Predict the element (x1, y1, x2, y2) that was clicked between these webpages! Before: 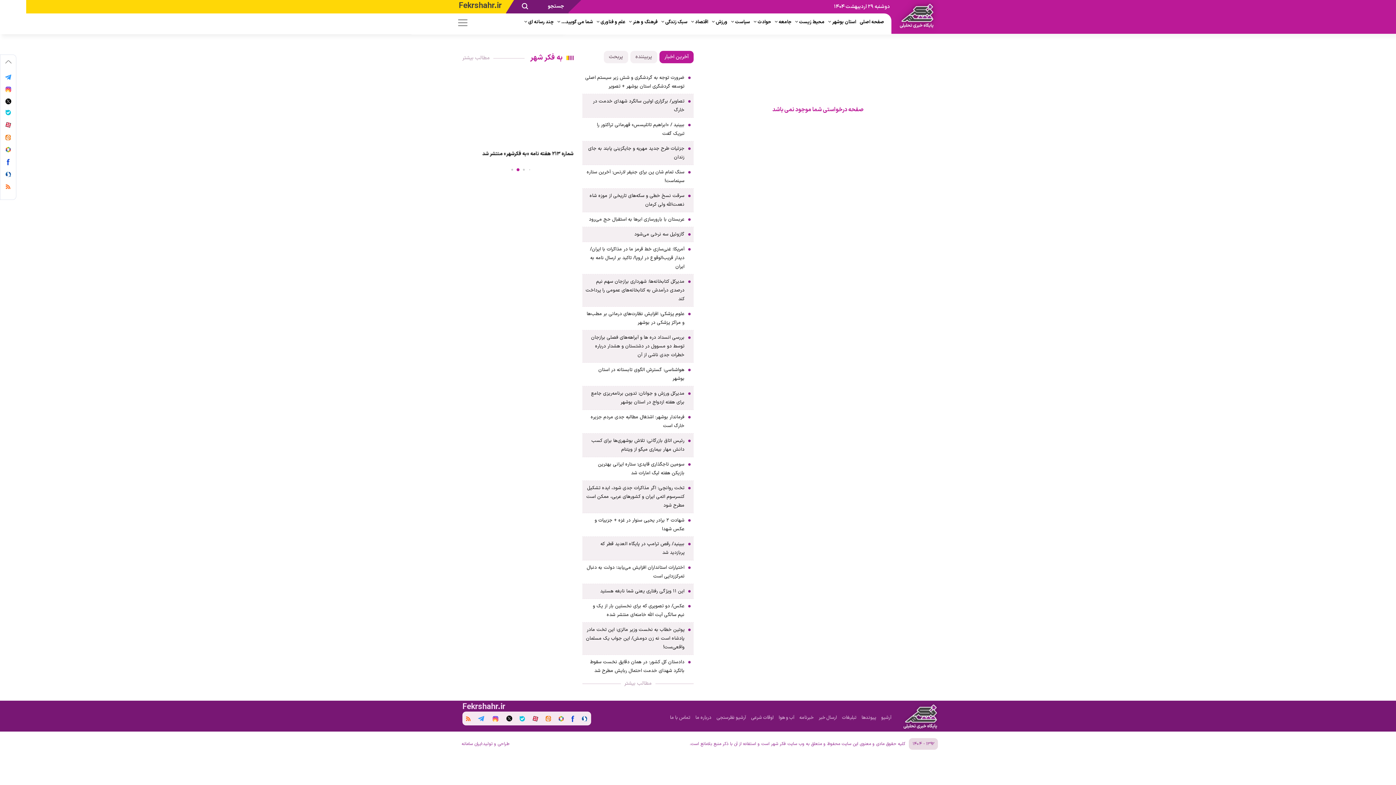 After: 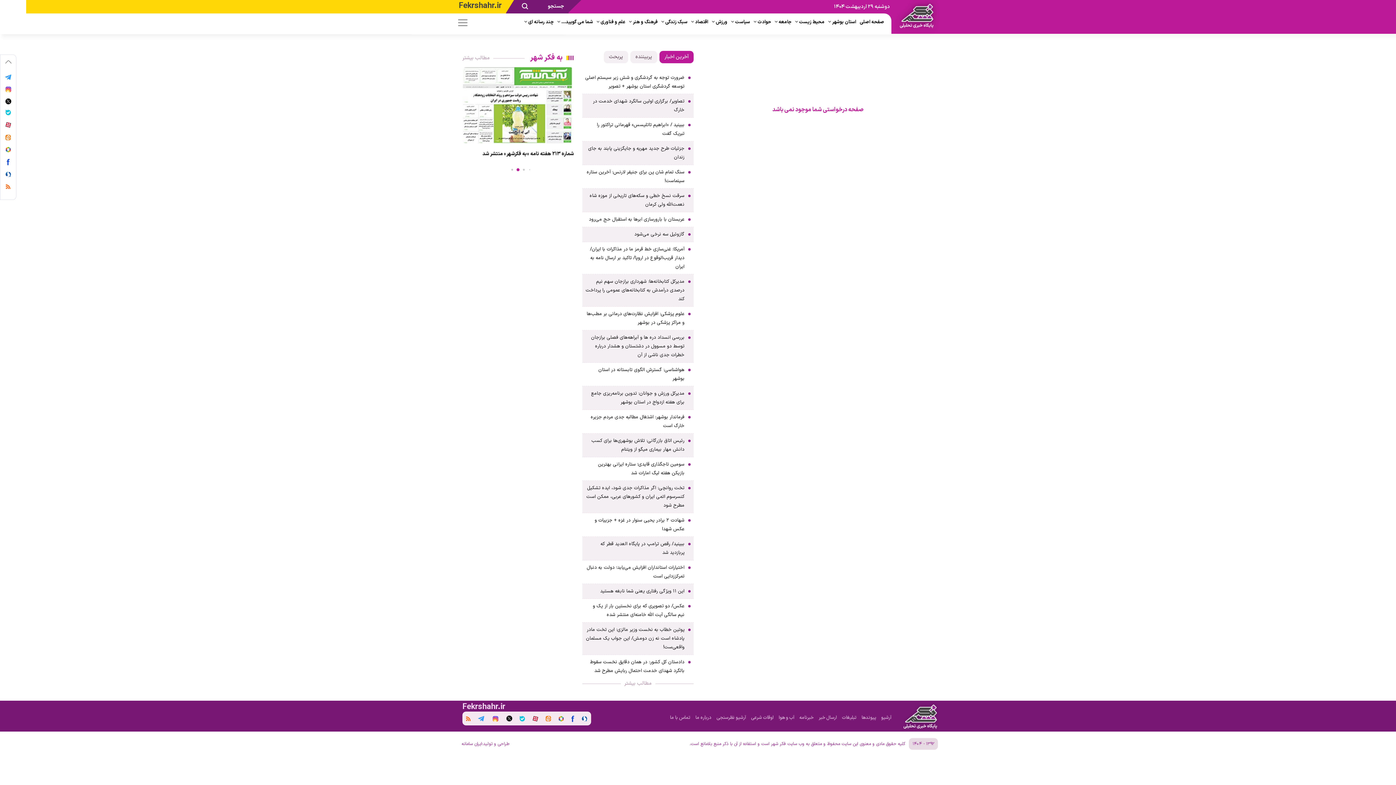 Action: bbox: (571, 715, 574, 721)